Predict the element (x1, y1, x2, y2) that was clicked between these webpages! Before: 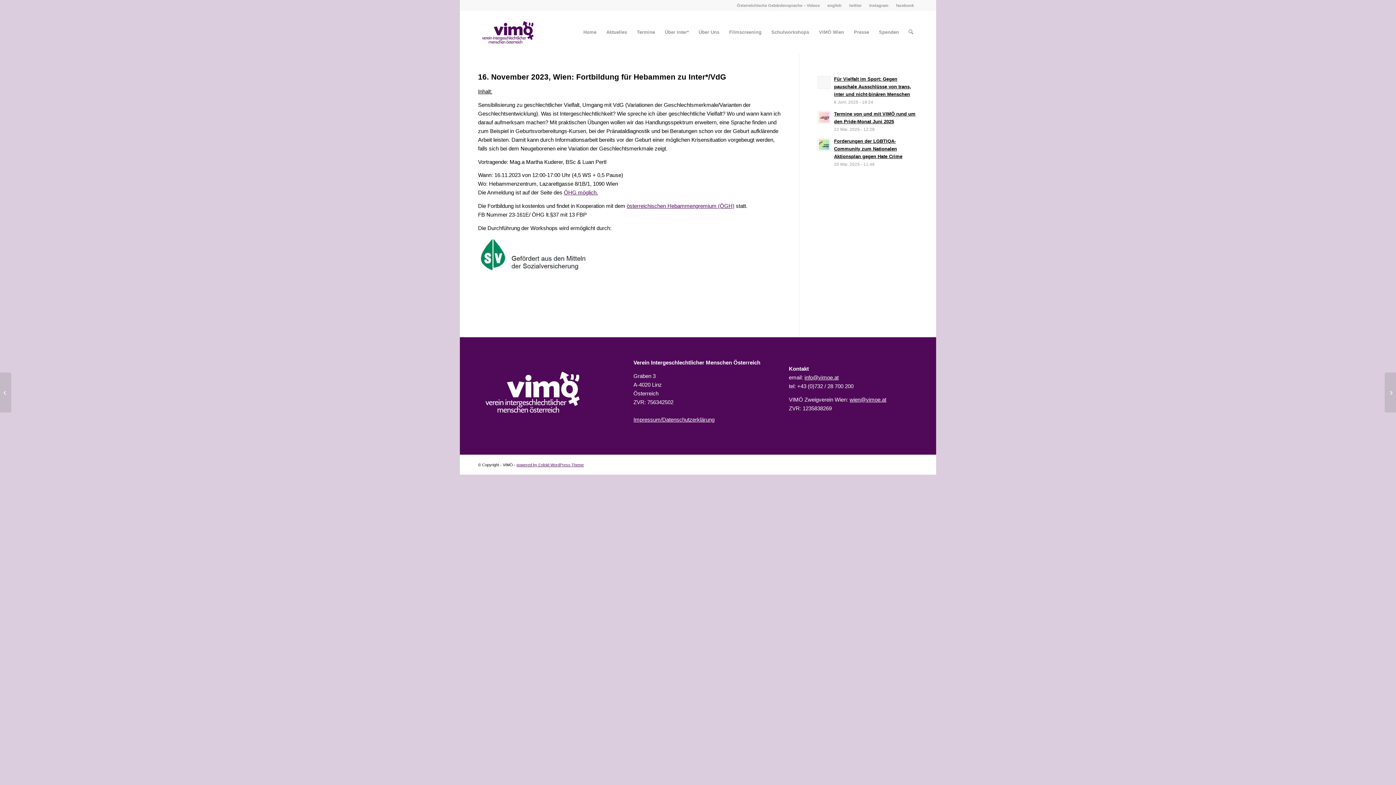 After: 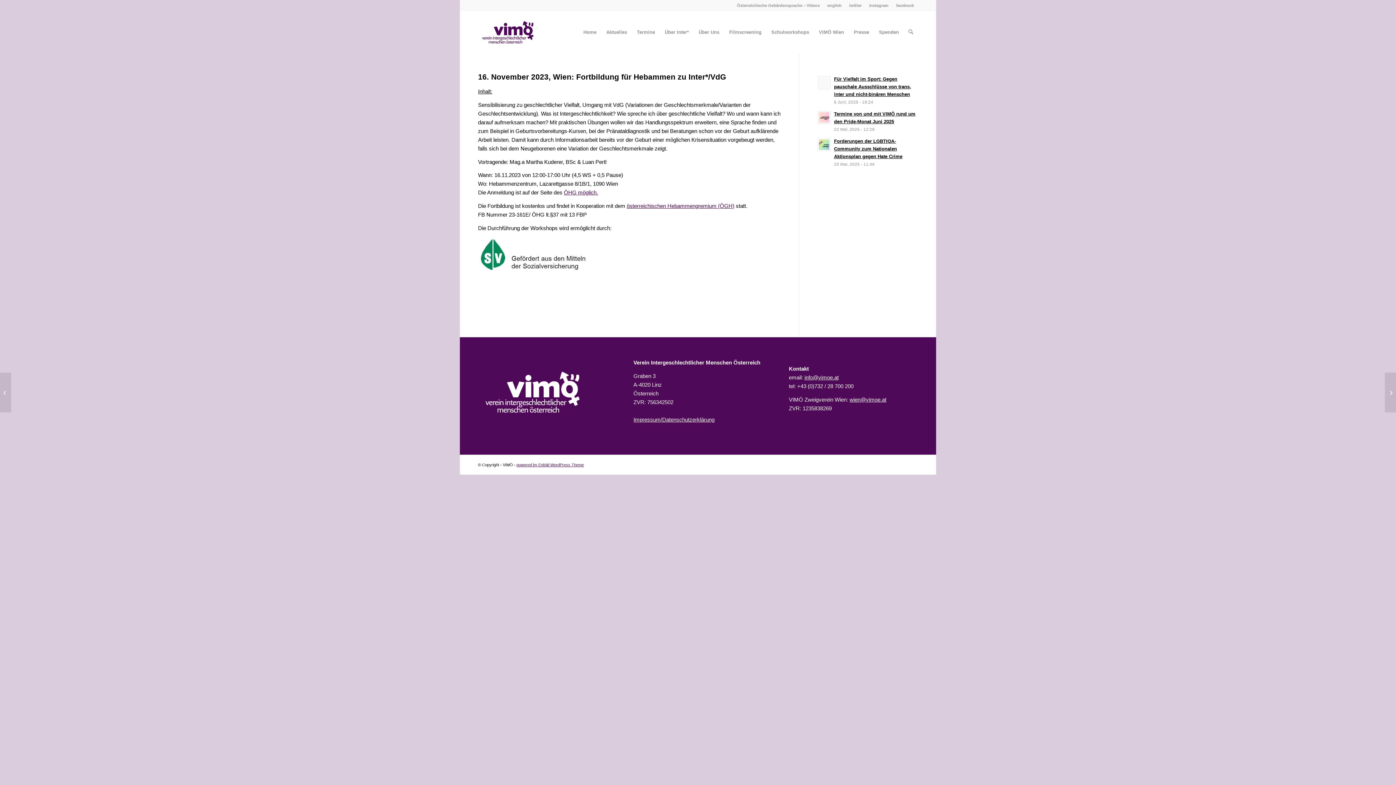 Action: bbox: (626, 202, 734, 209) label: österreichischen Hebammengremium (ÖGH)